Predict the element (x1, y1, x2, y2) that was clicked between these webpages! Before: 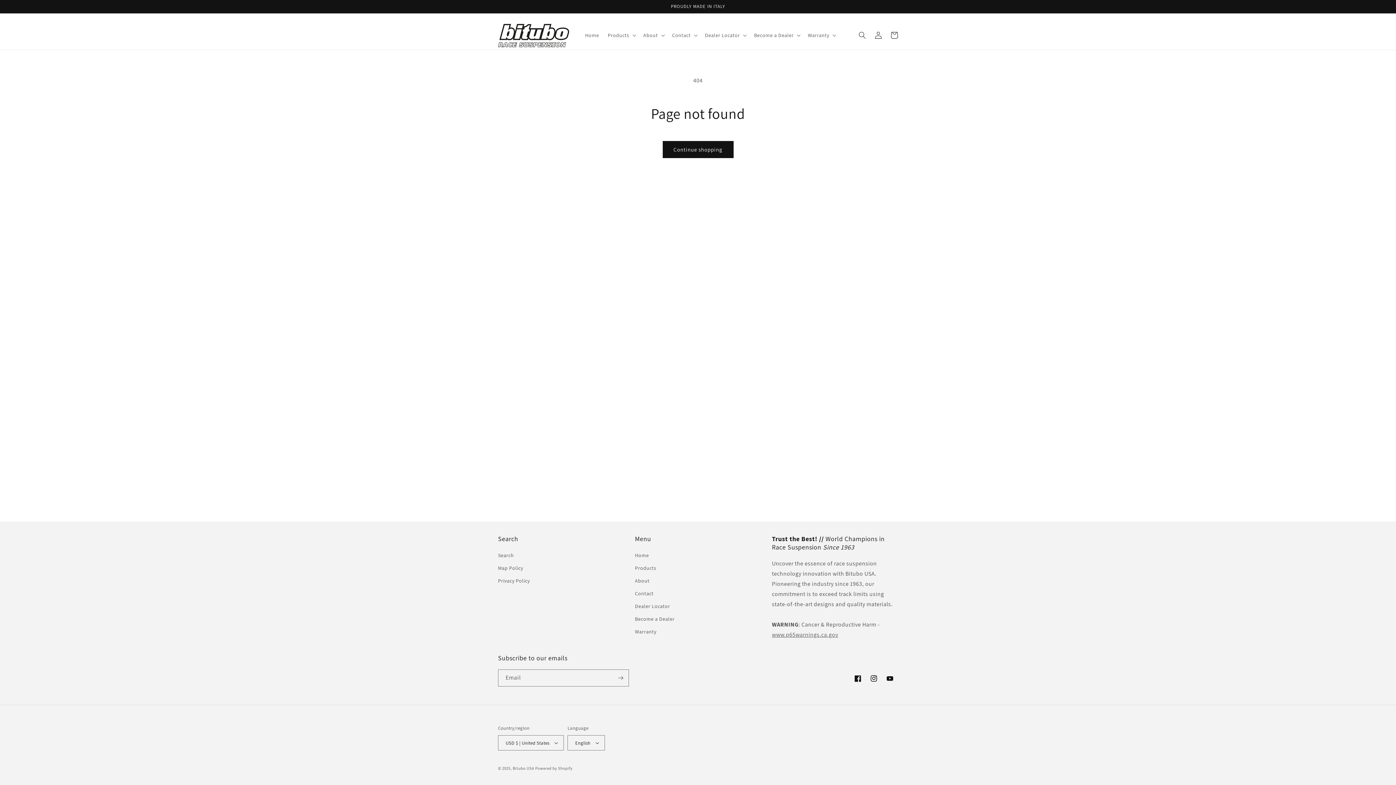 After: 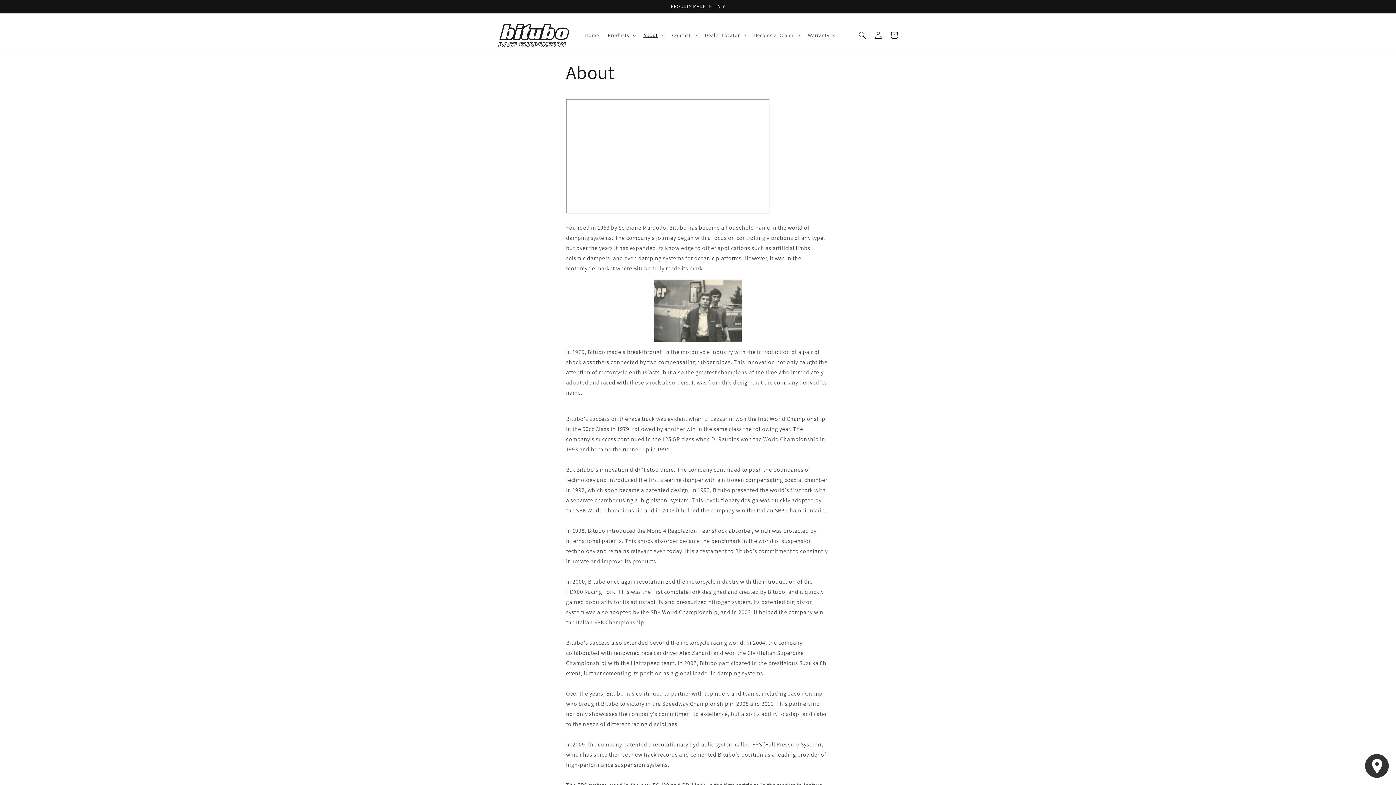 Action: bbox: (635, 574, 649, 587) label: About